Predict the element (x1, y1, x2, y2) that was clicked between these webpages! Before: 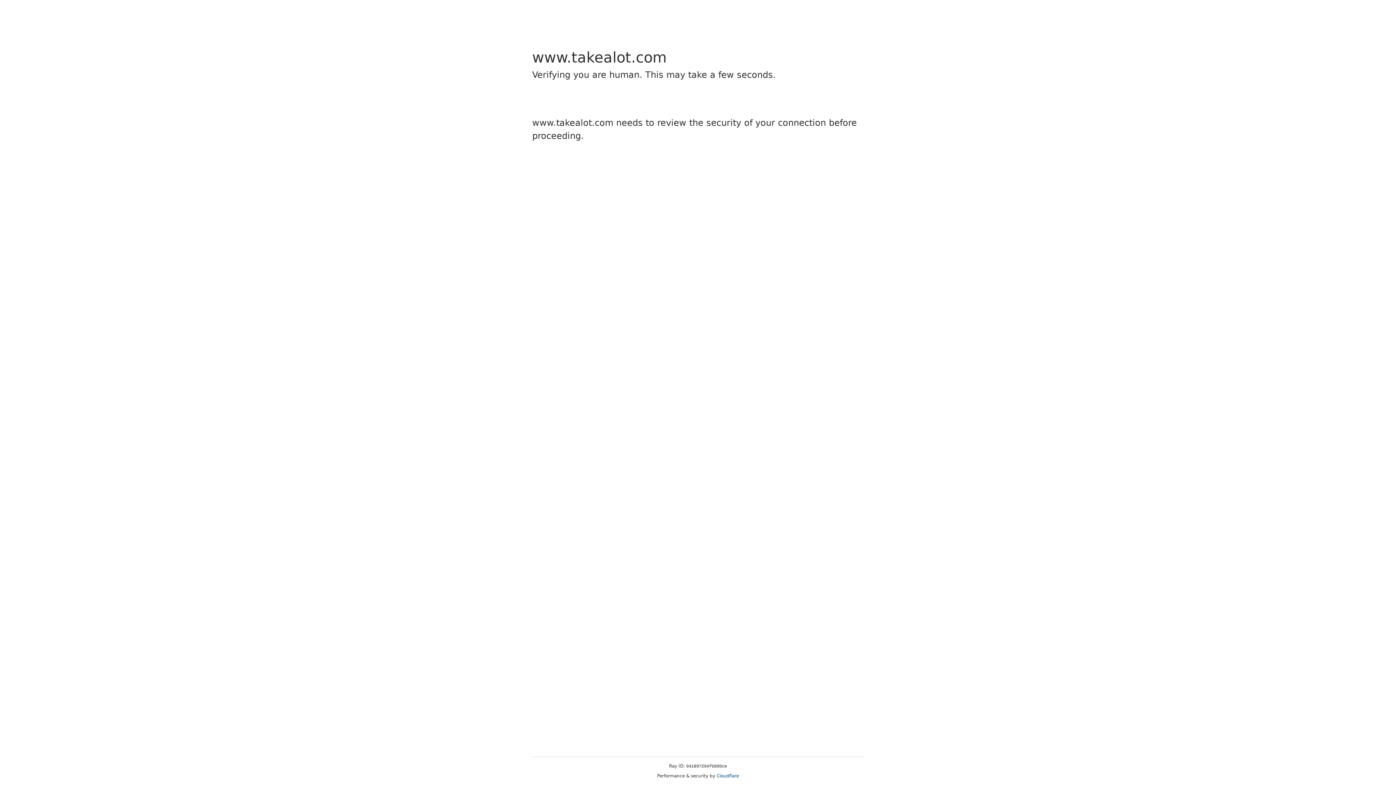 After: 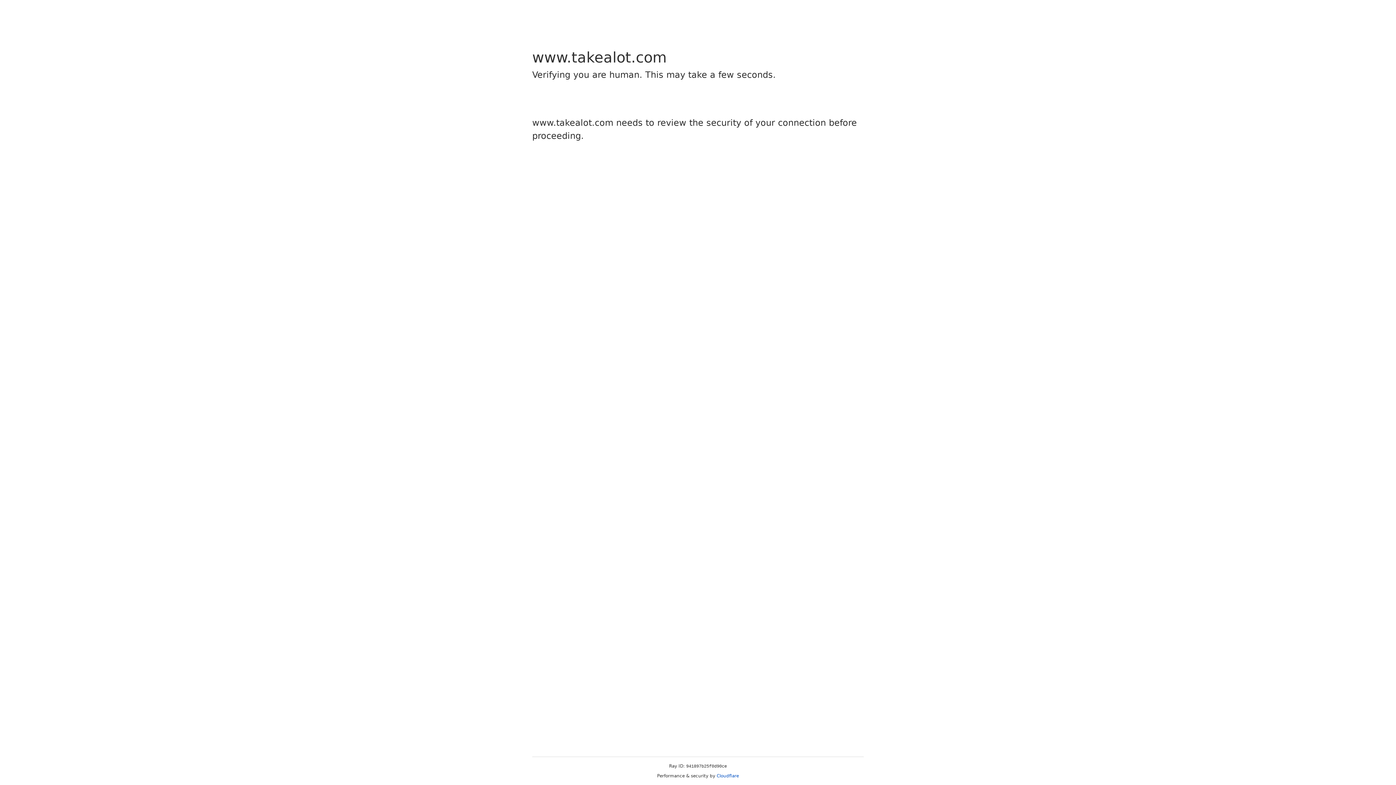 Action: bbox: (716, 773, 739, 778) label: Cloudflare